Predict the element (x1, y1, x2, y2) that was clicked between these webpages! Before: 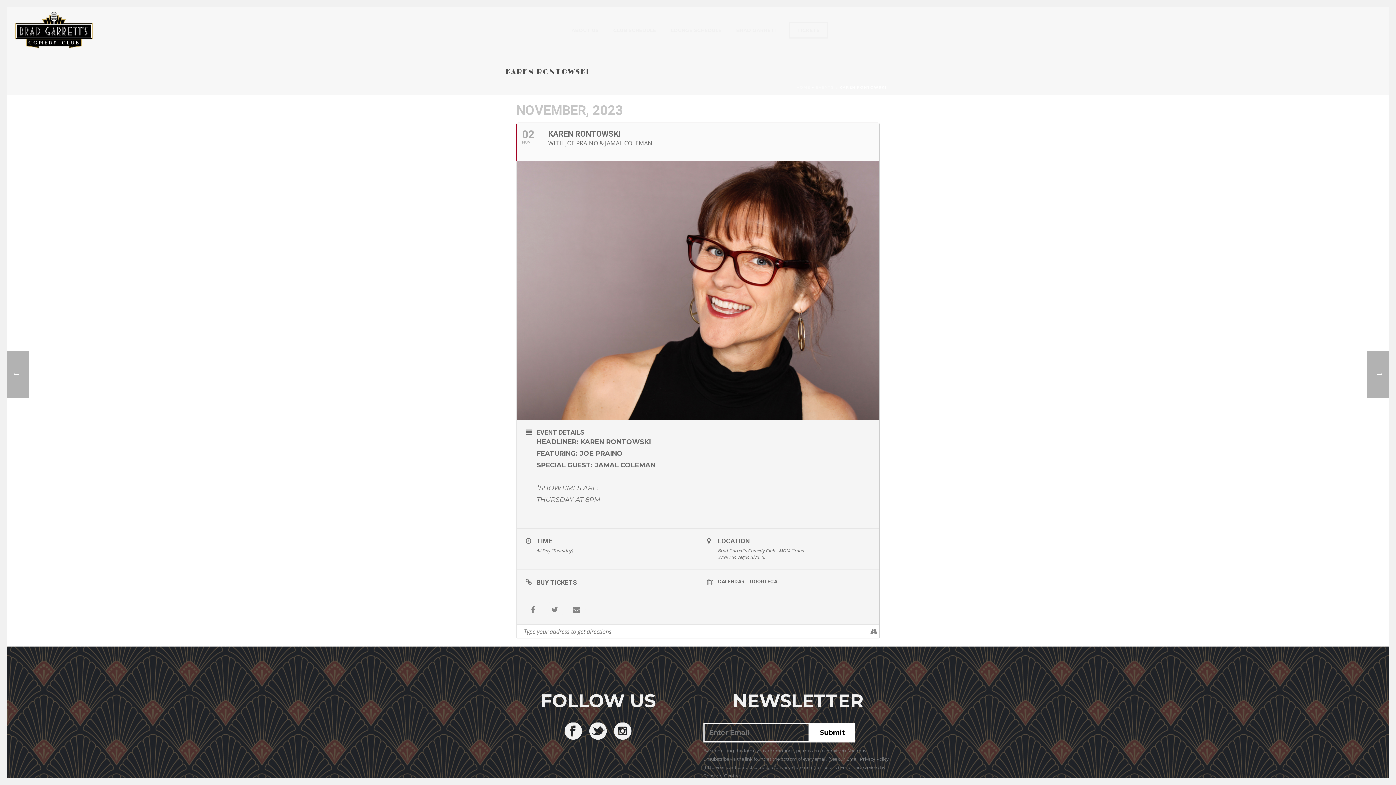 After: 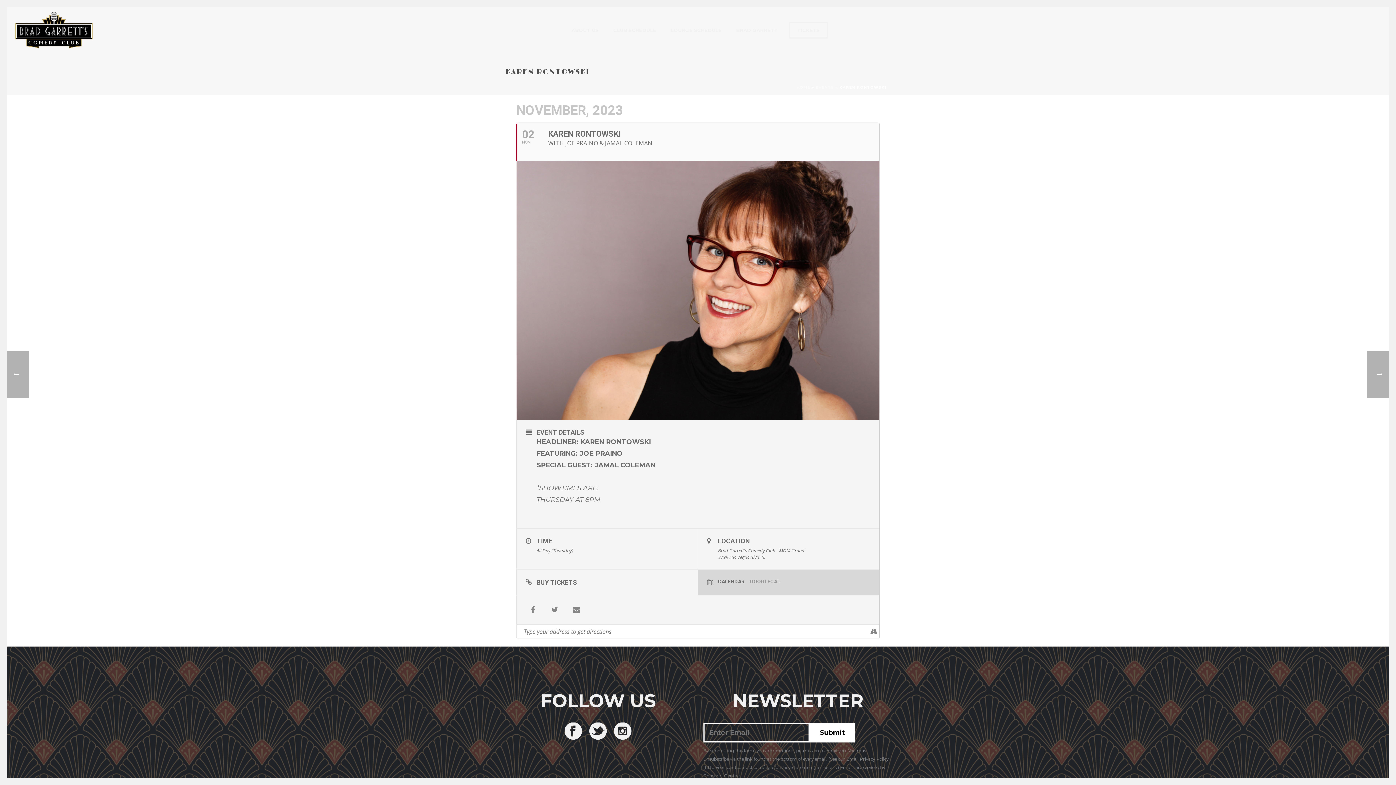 Action: label: GOOGLECAL bbox: (750, 578, 785, 585)